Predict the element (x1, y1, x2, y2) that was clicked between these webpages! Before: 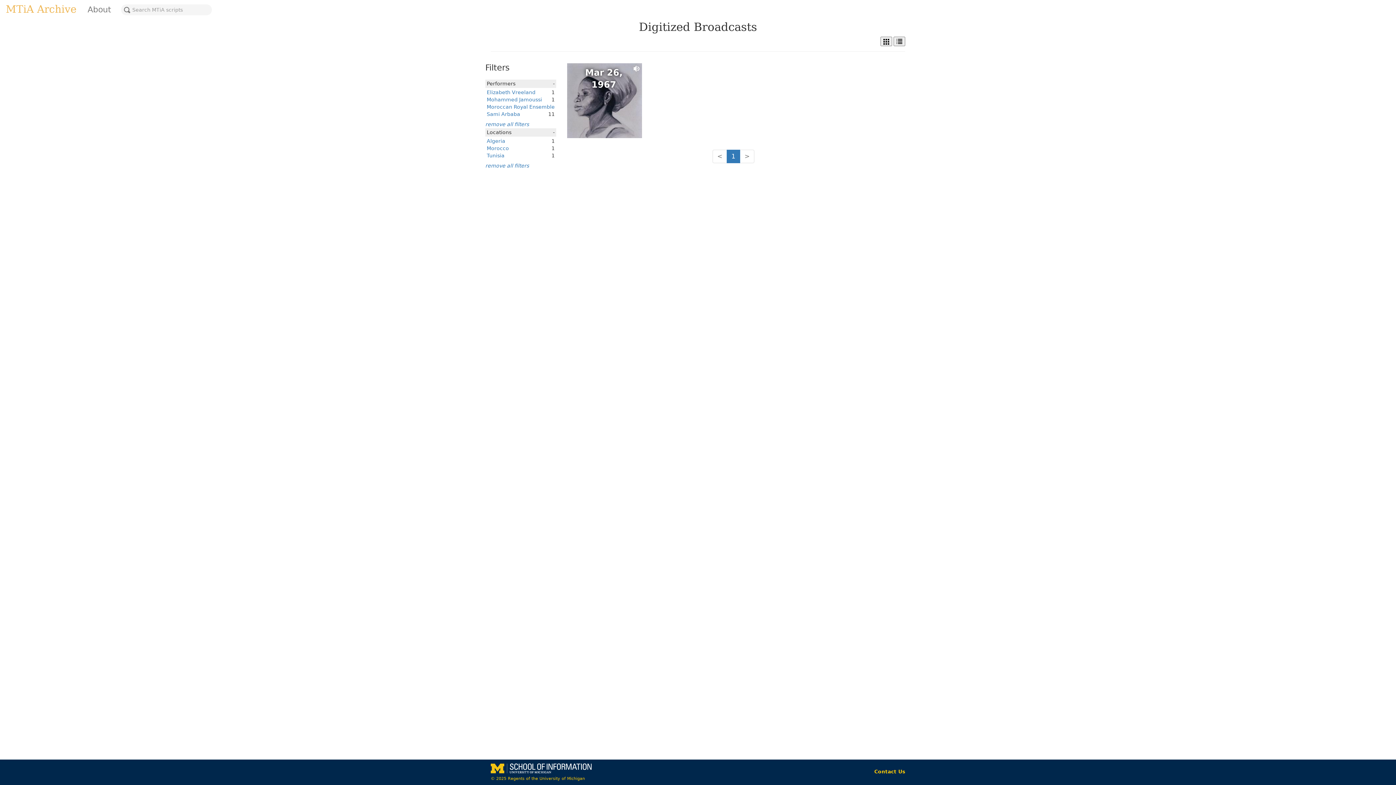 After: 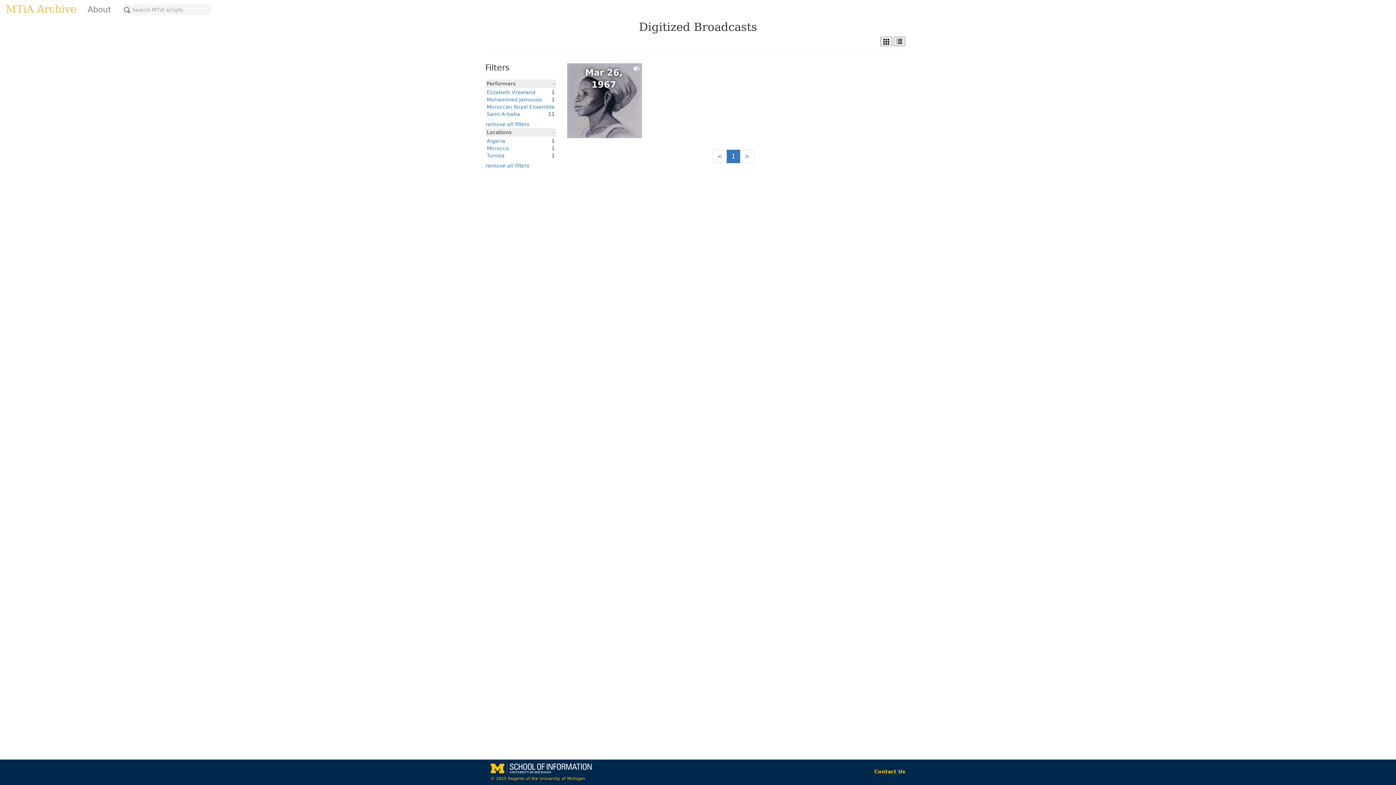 Action: bbox: (486, 104, 554, 109) label: Moroccan Royal Ensemble